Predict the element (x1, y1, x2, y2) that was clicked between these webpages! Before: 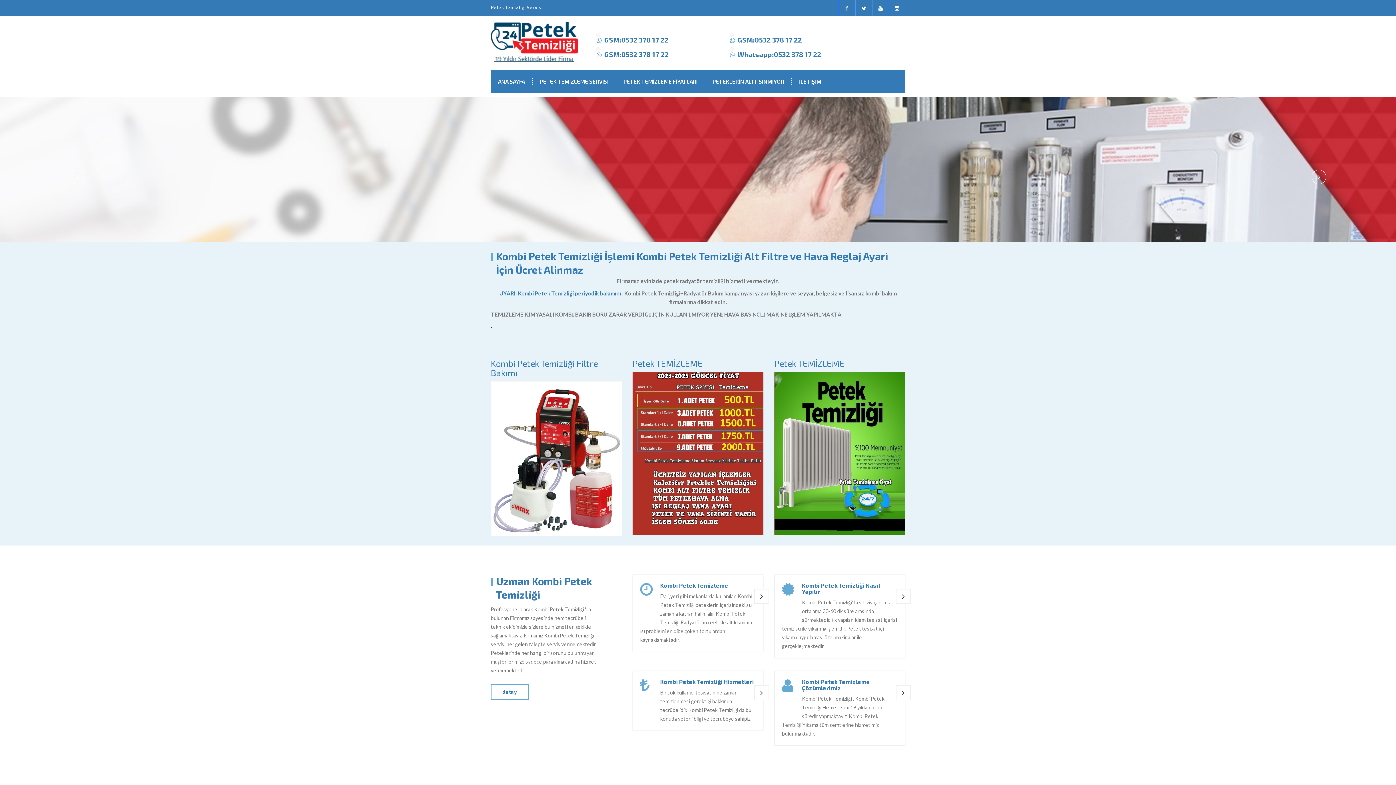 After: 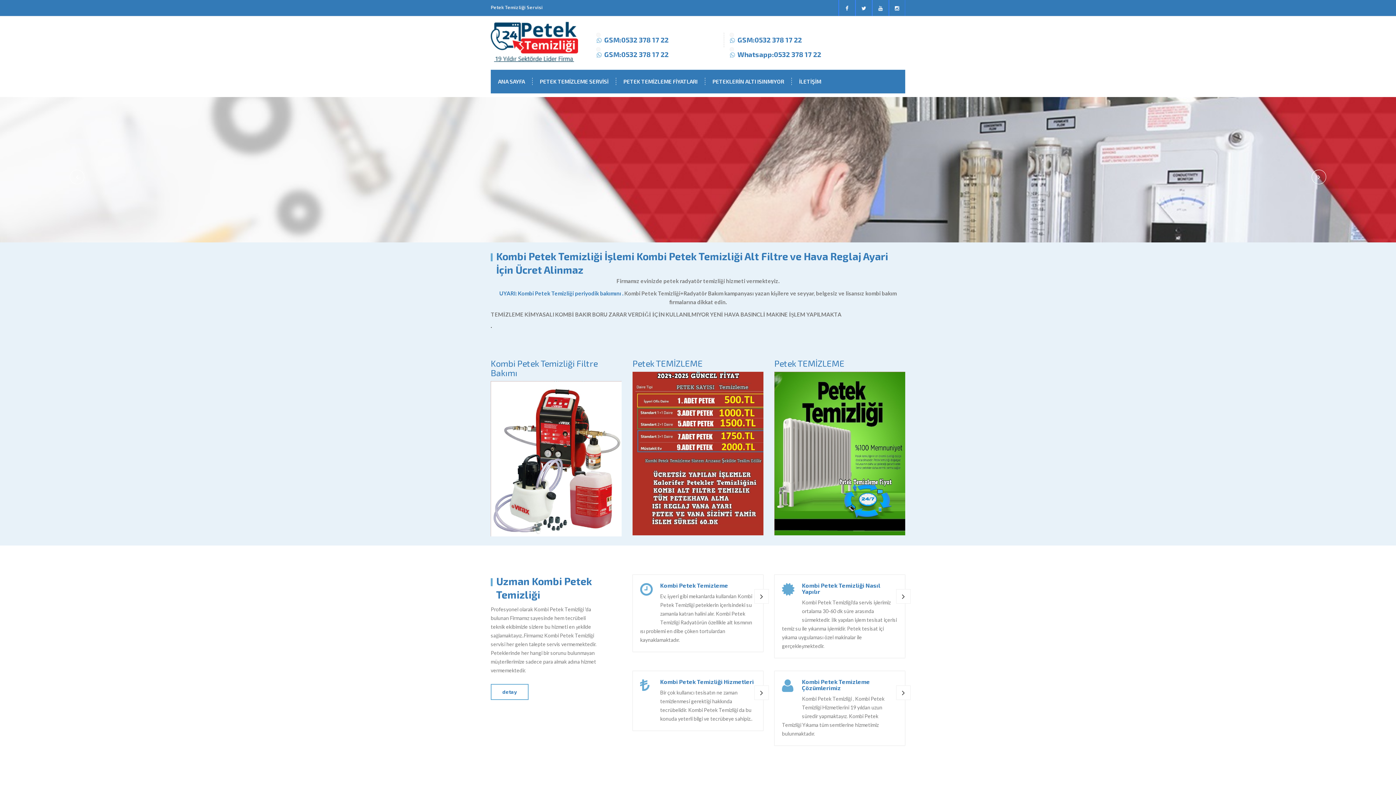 Action: bbox: (604, 50, 668, 58) label: GSM:0532 378 17 22